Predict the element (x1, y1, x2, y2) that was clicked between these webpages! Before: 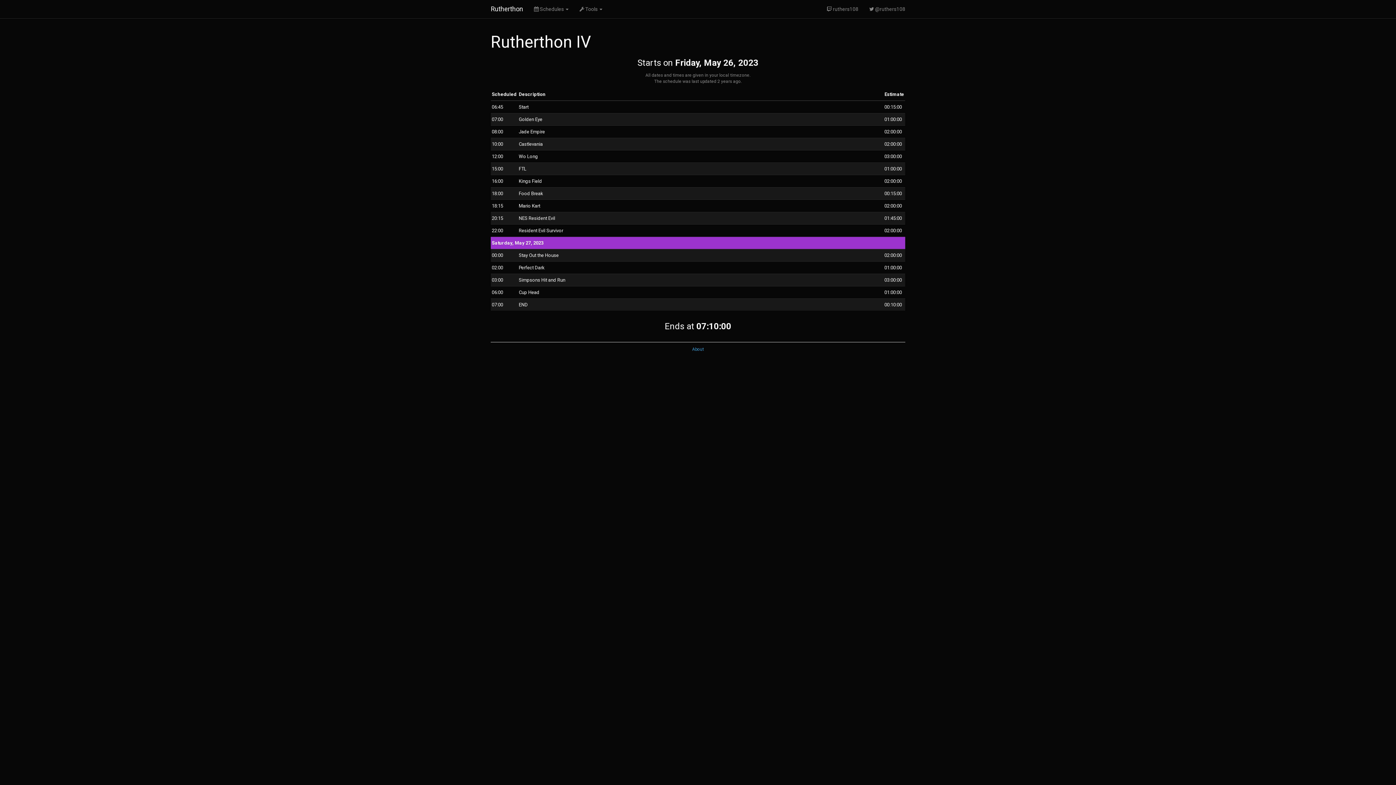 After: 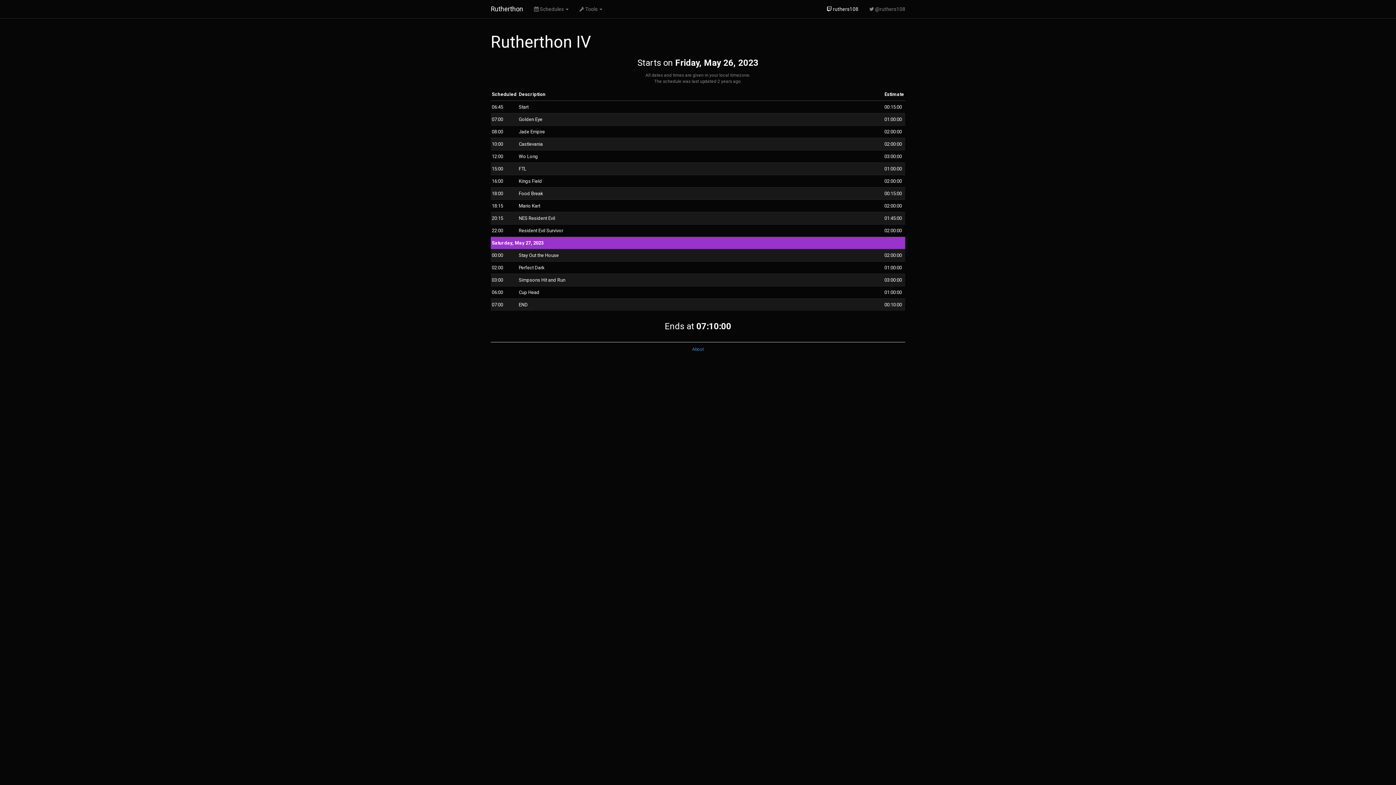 Action: bbox: (821, 0, 864, 18) label:  ruthers108